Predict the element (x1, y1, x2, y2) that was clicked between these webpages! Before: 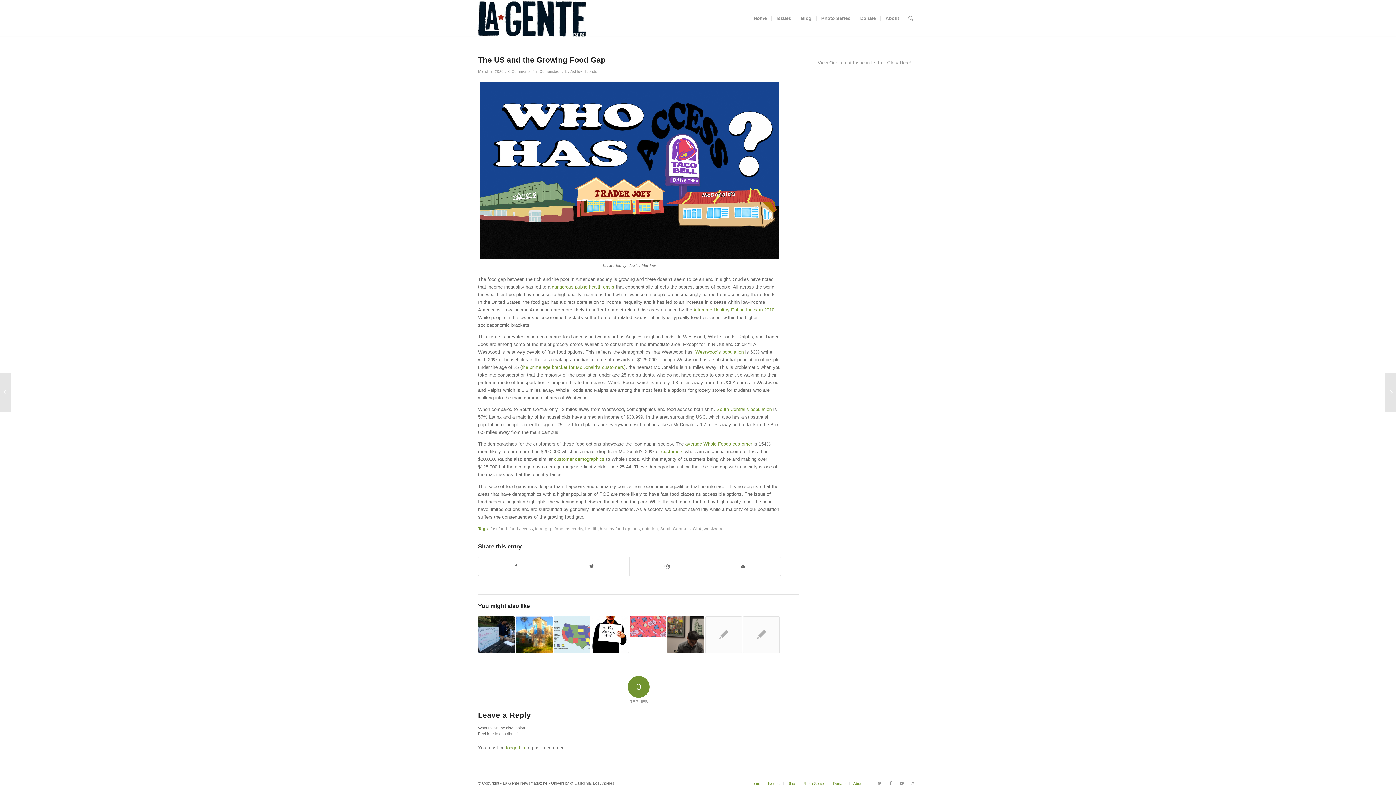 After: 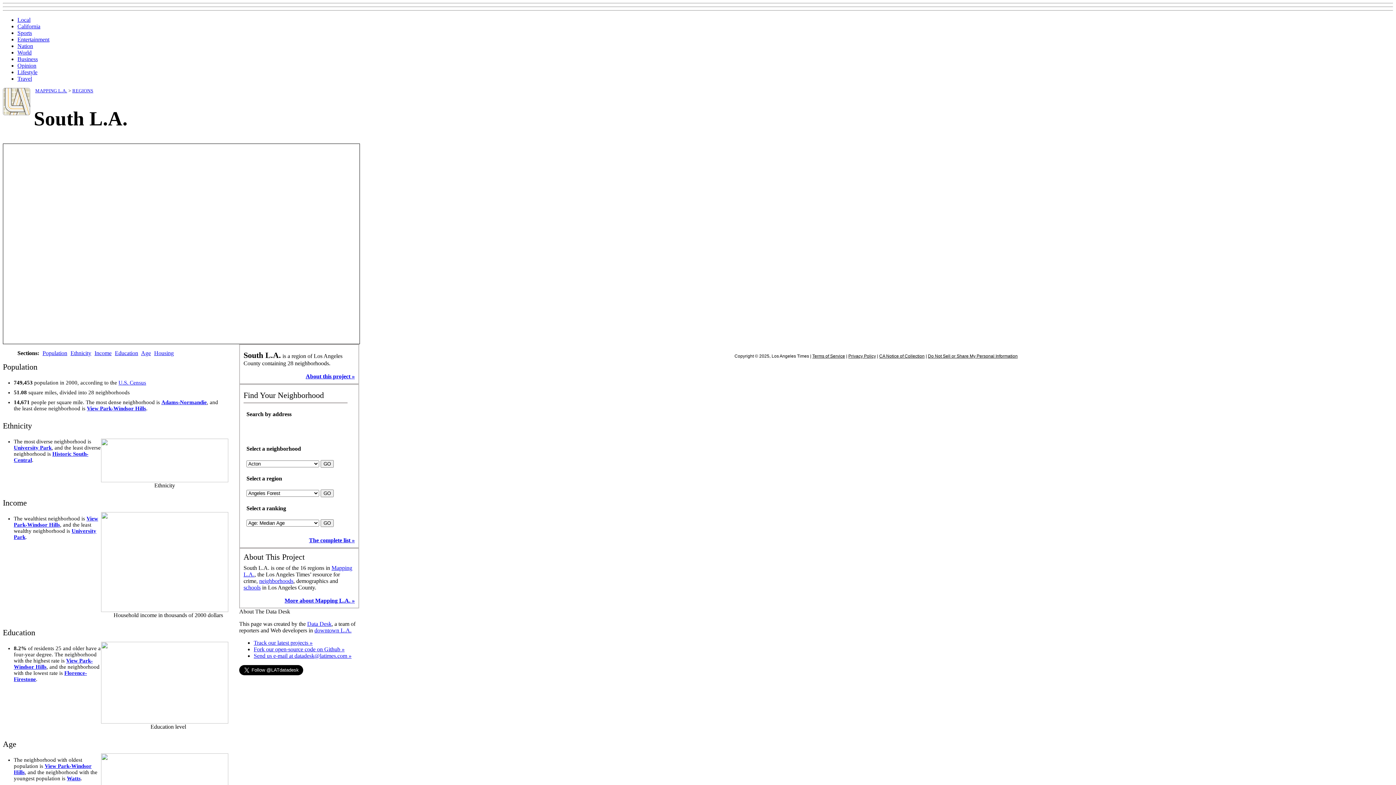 Action: bbox: (716, 407, 772, 412) label: South Central’s population